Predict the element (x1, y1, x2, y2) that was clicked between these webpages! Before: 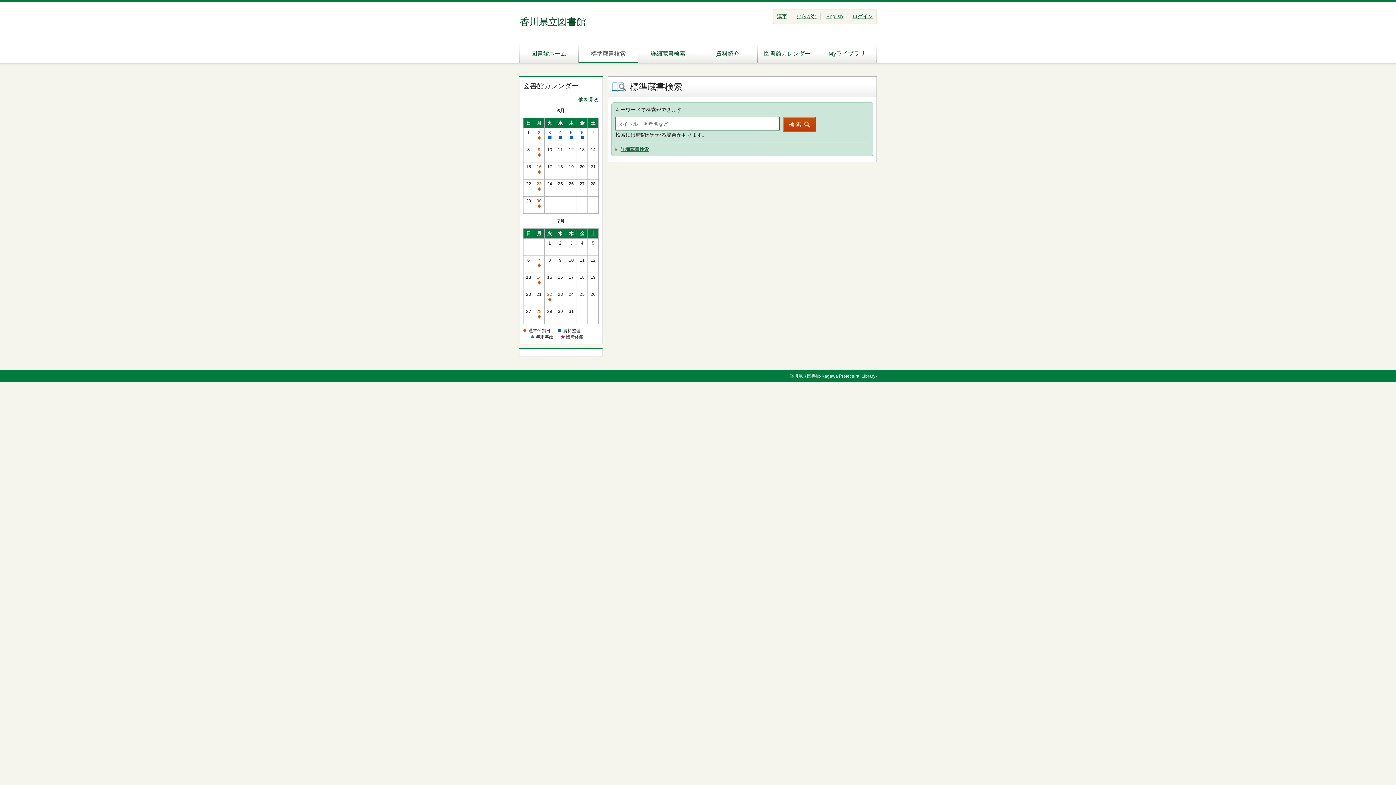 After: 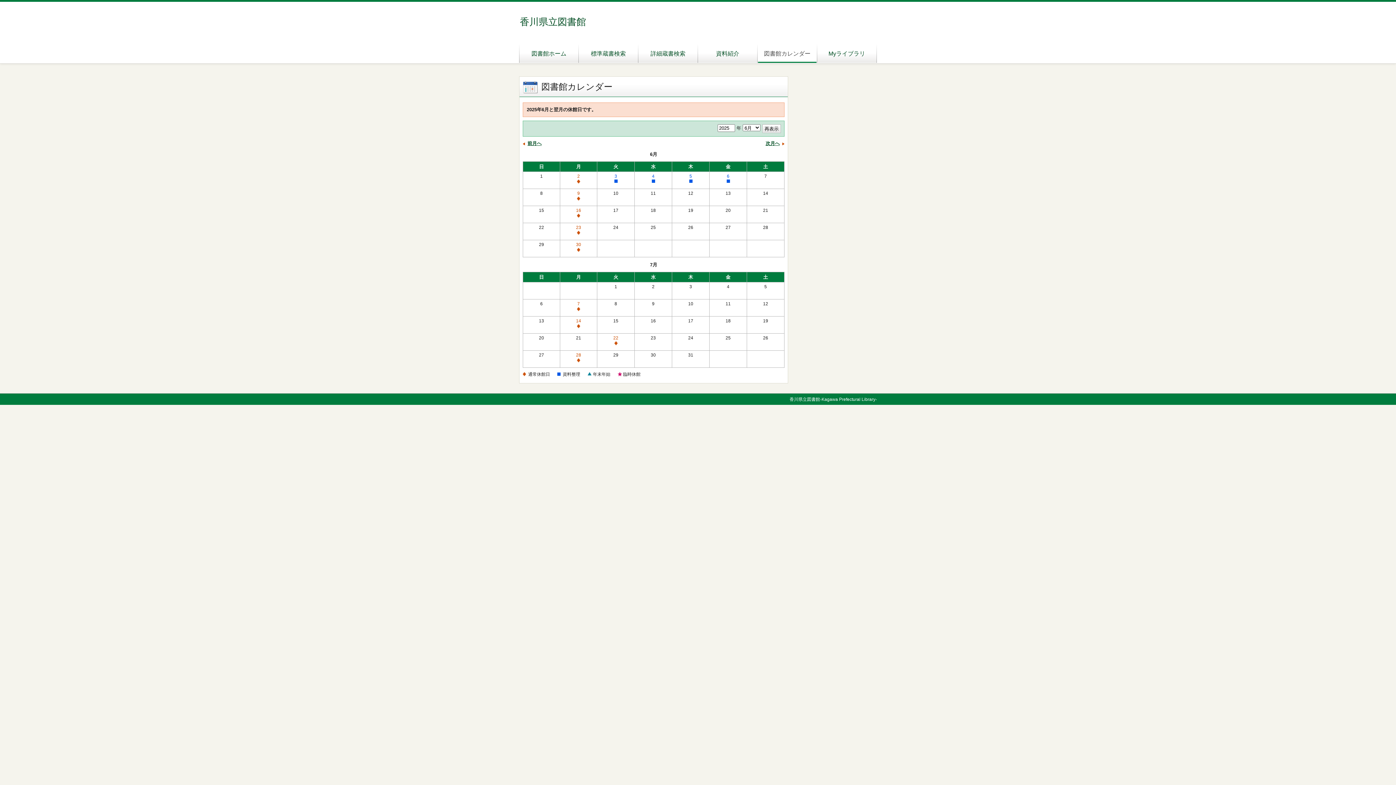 Action: label: 図書館カレンダー bbox: (757, 42, 817, 62)